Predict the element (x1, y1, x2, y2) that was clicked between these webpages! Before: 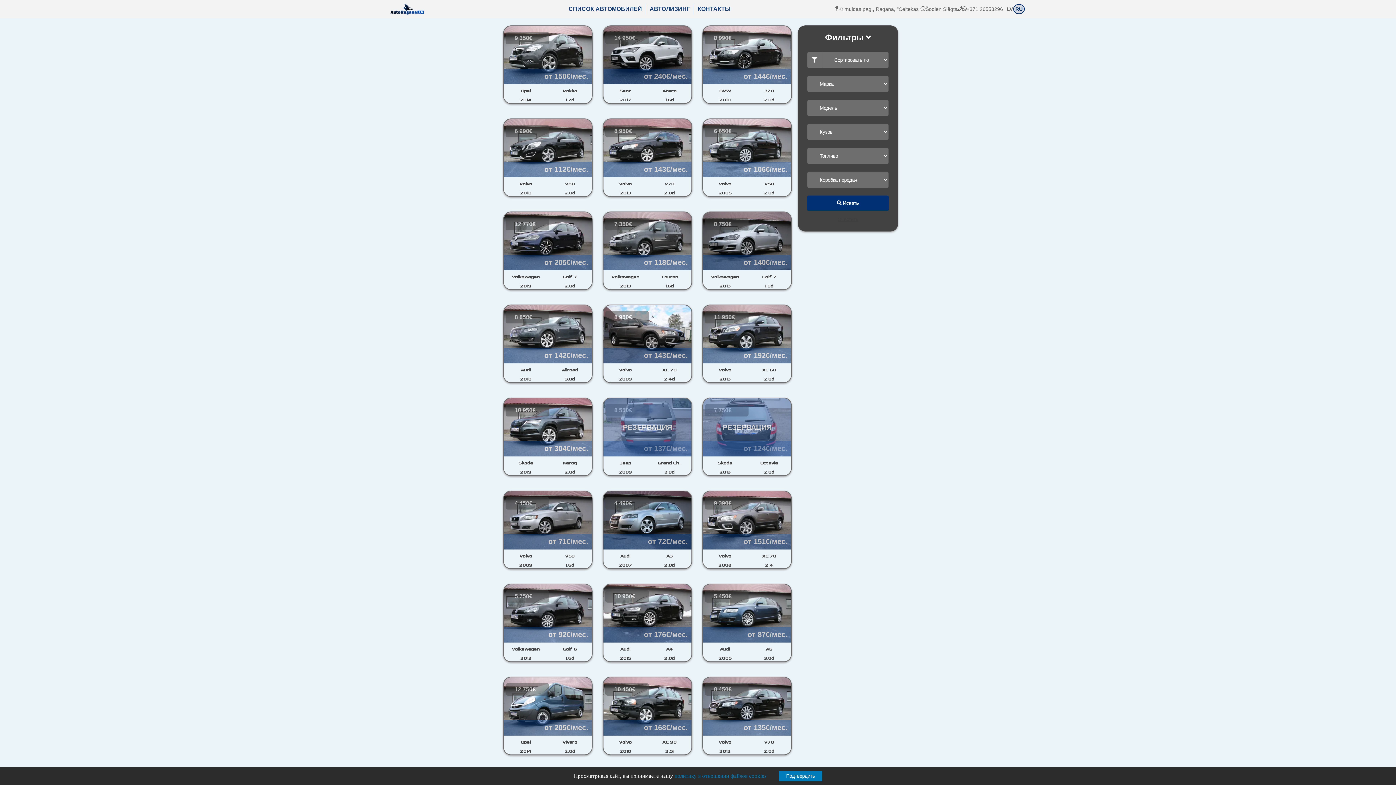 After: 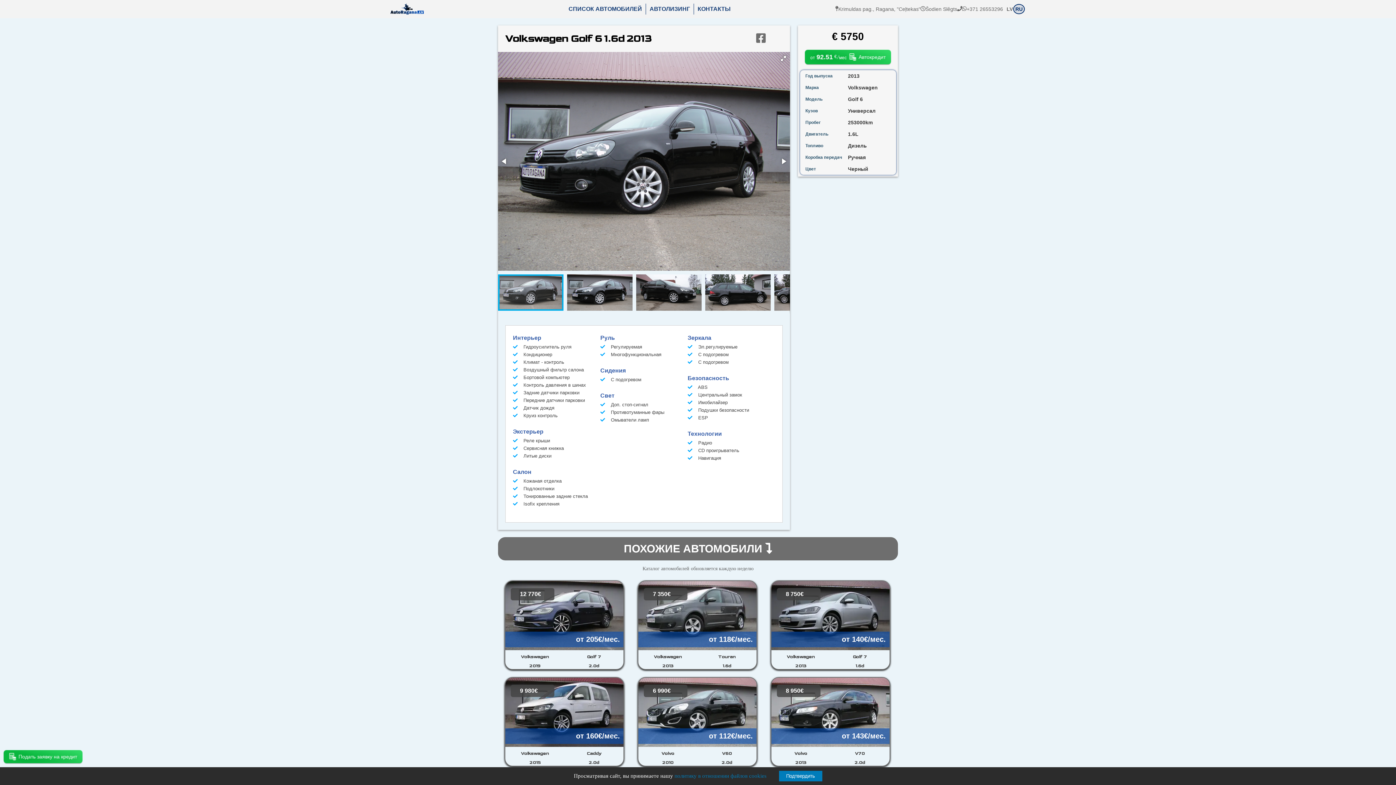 Action: bbox: (503, 584, 592, 662) label: 5 750€
от 92€/мес.
Volkswagen
Golf 6
2013
1.6d